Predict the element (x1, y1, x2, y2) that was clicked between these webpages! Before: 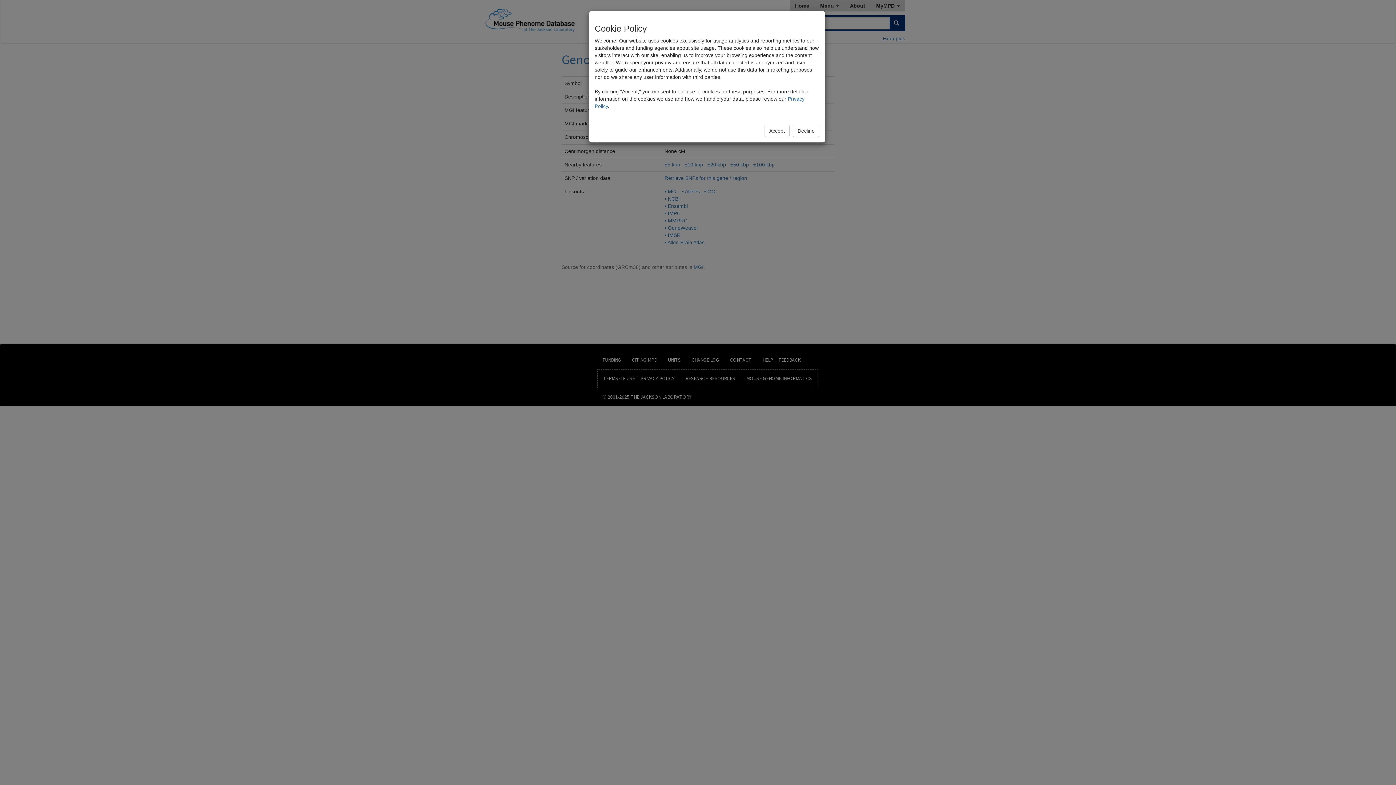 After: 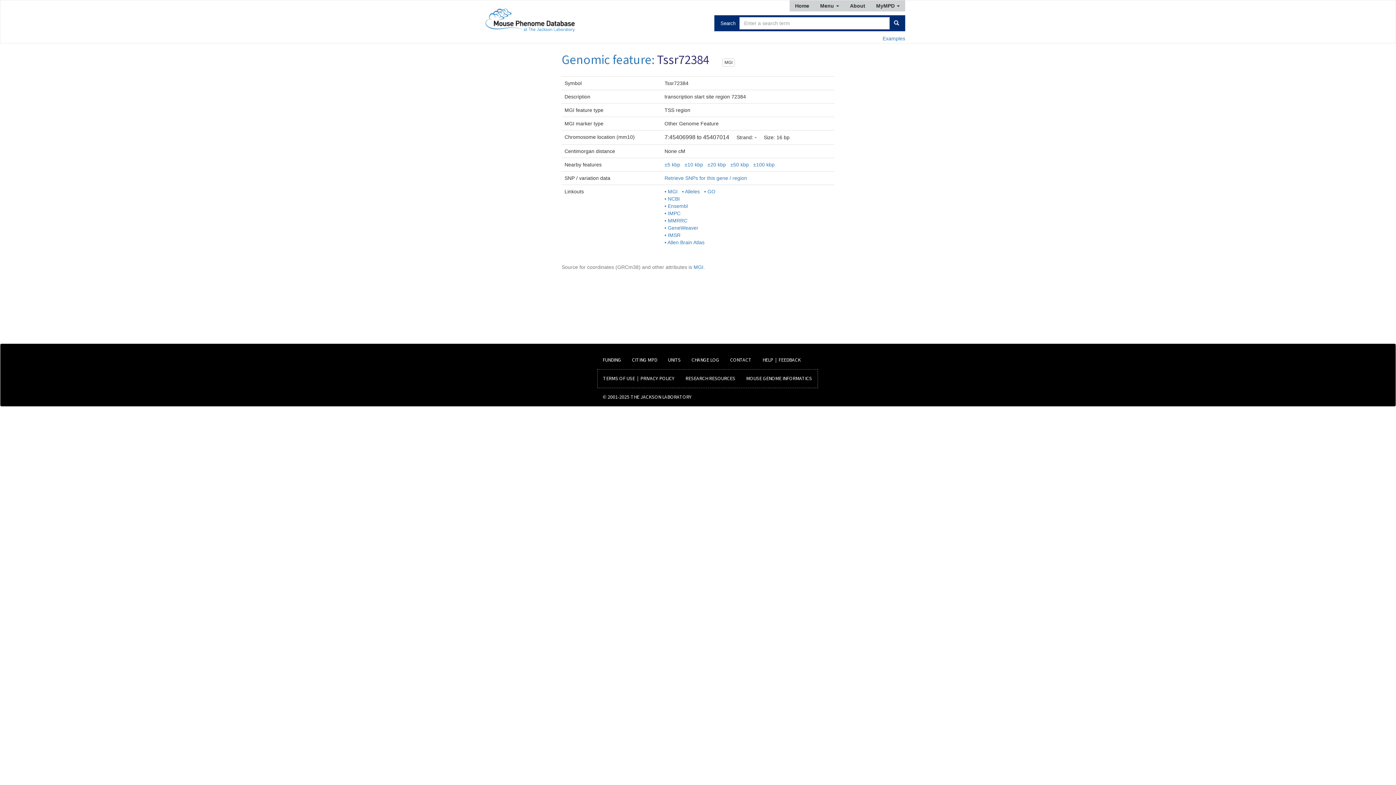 Action: bbox: (764, 124, 789, 137) label: Accept